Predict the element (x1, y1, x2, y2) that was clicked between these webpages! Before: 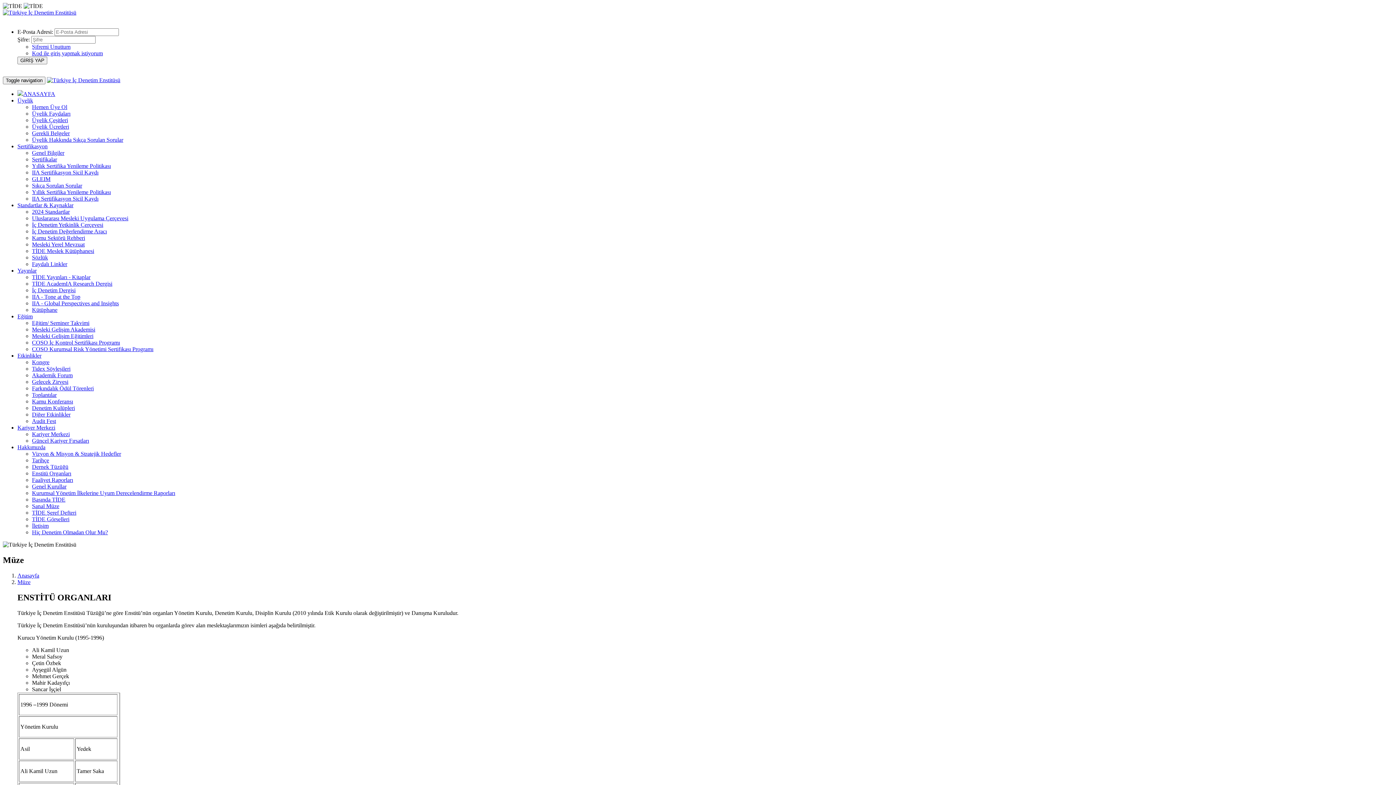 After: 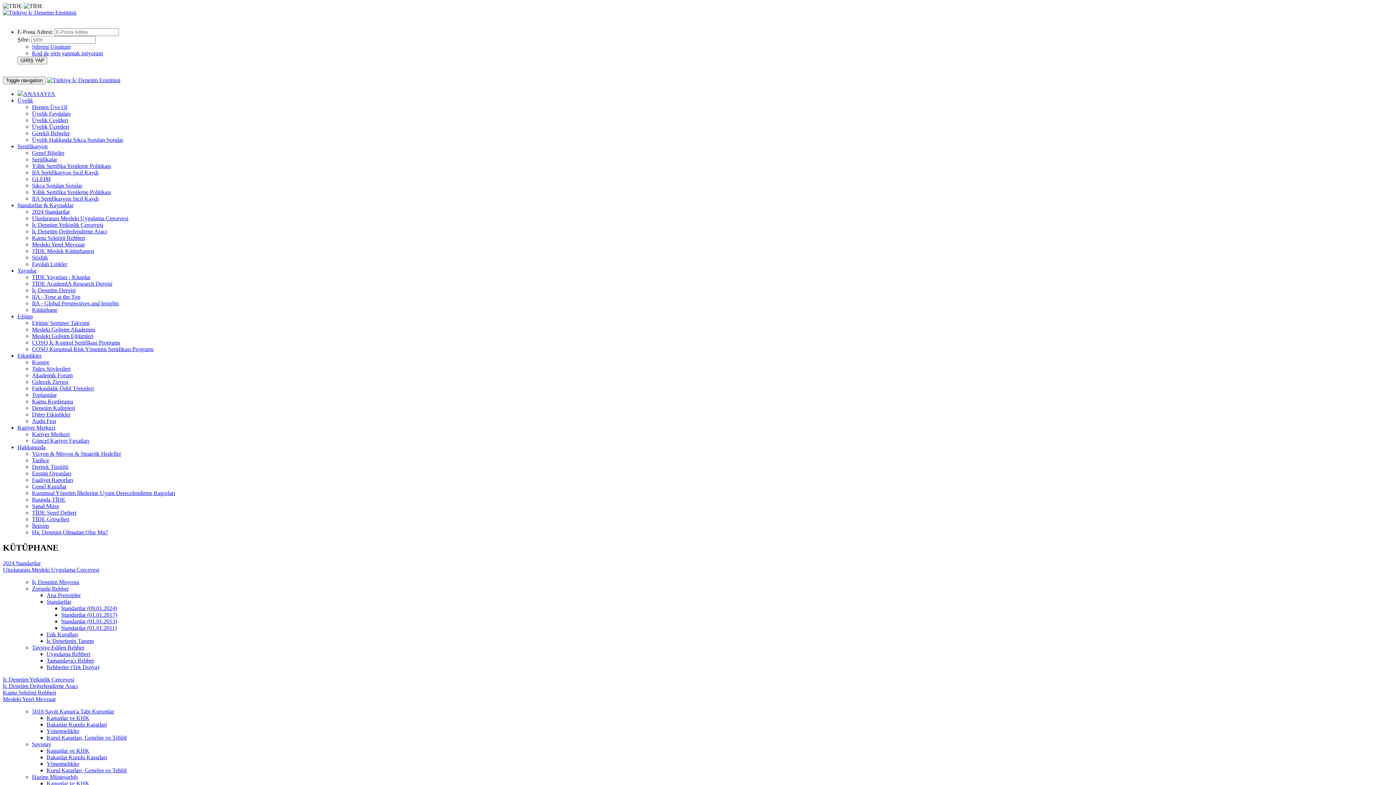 Action: label: TİDE Meslek Kütüphanesi bbox: (32, 248, 94, 254)